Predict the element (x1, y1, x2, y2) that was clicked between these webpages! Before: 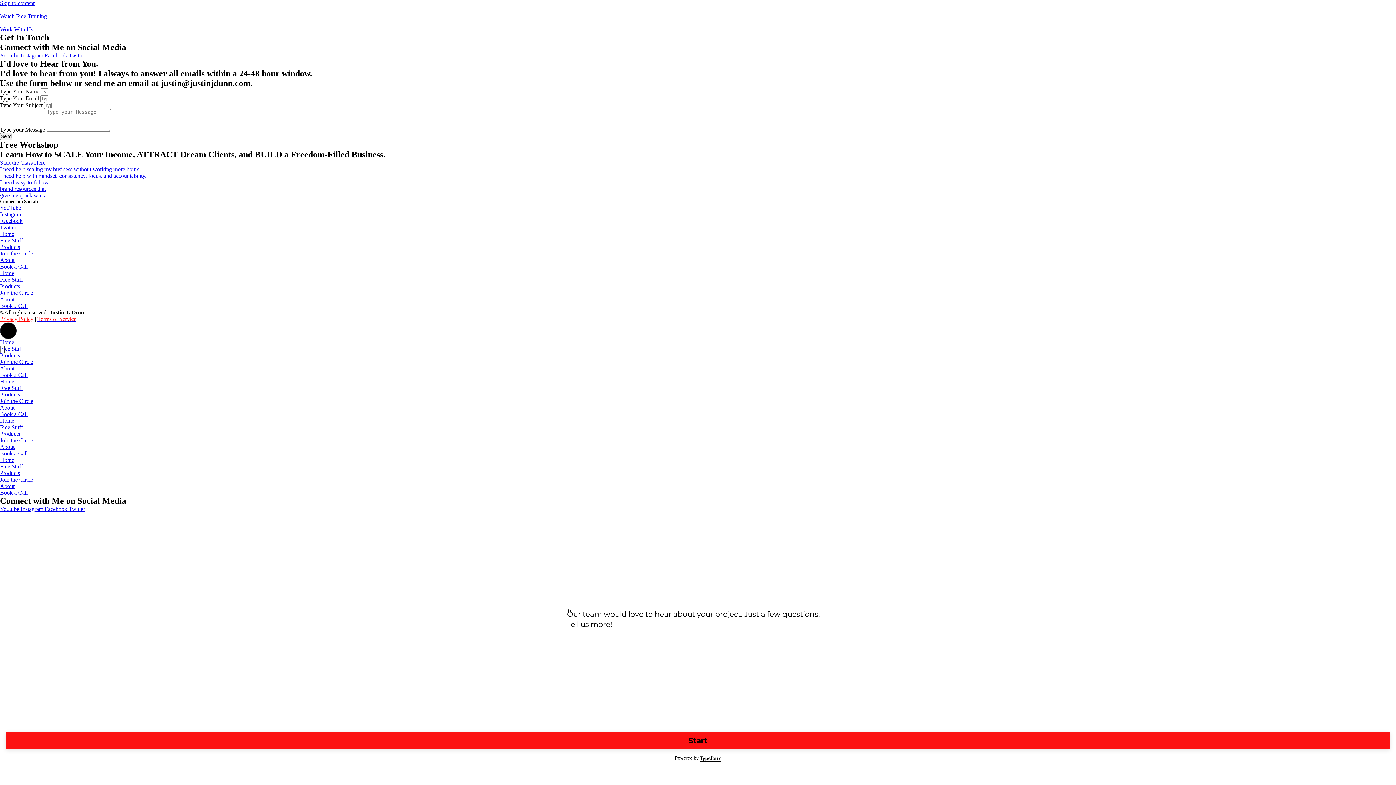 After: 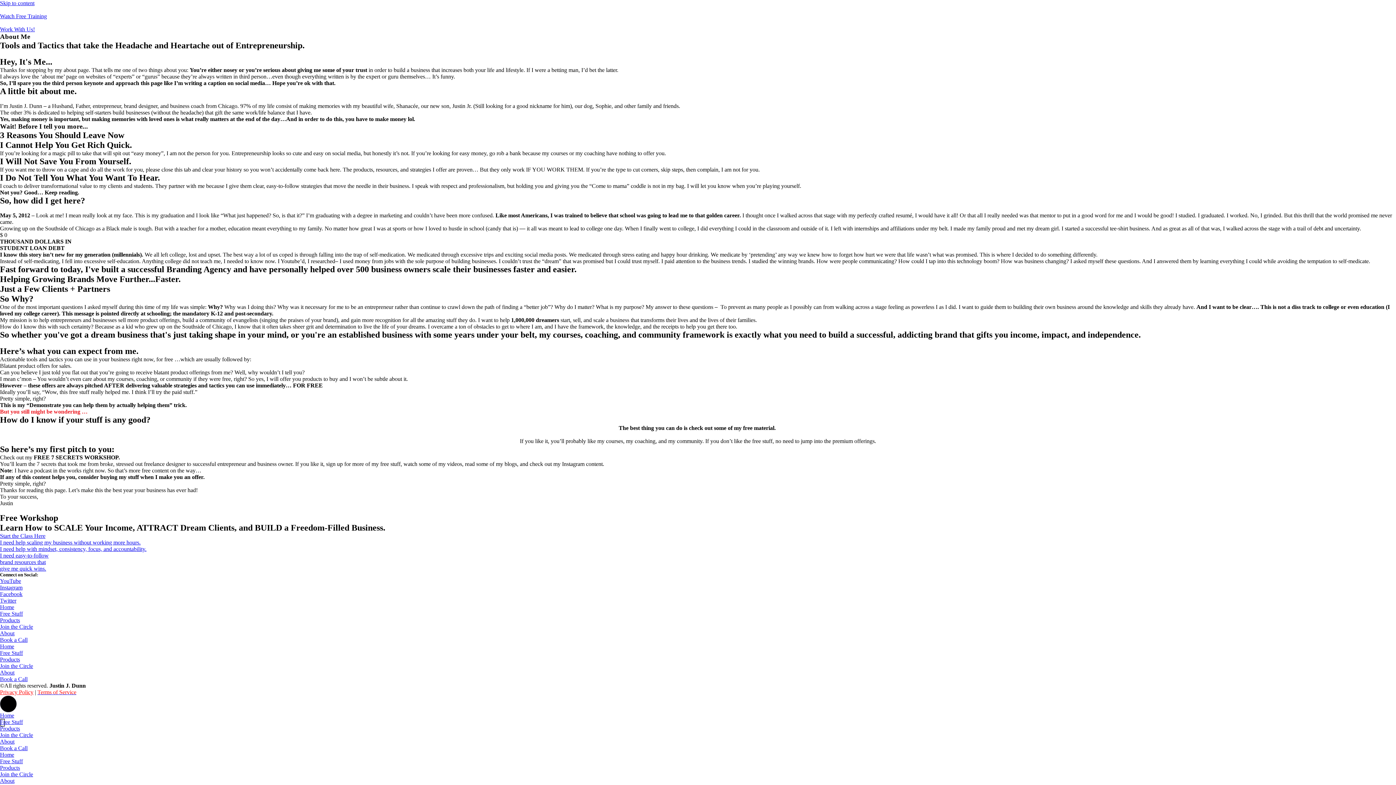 Action: bbox: (0, 404, 14, 410) label: About